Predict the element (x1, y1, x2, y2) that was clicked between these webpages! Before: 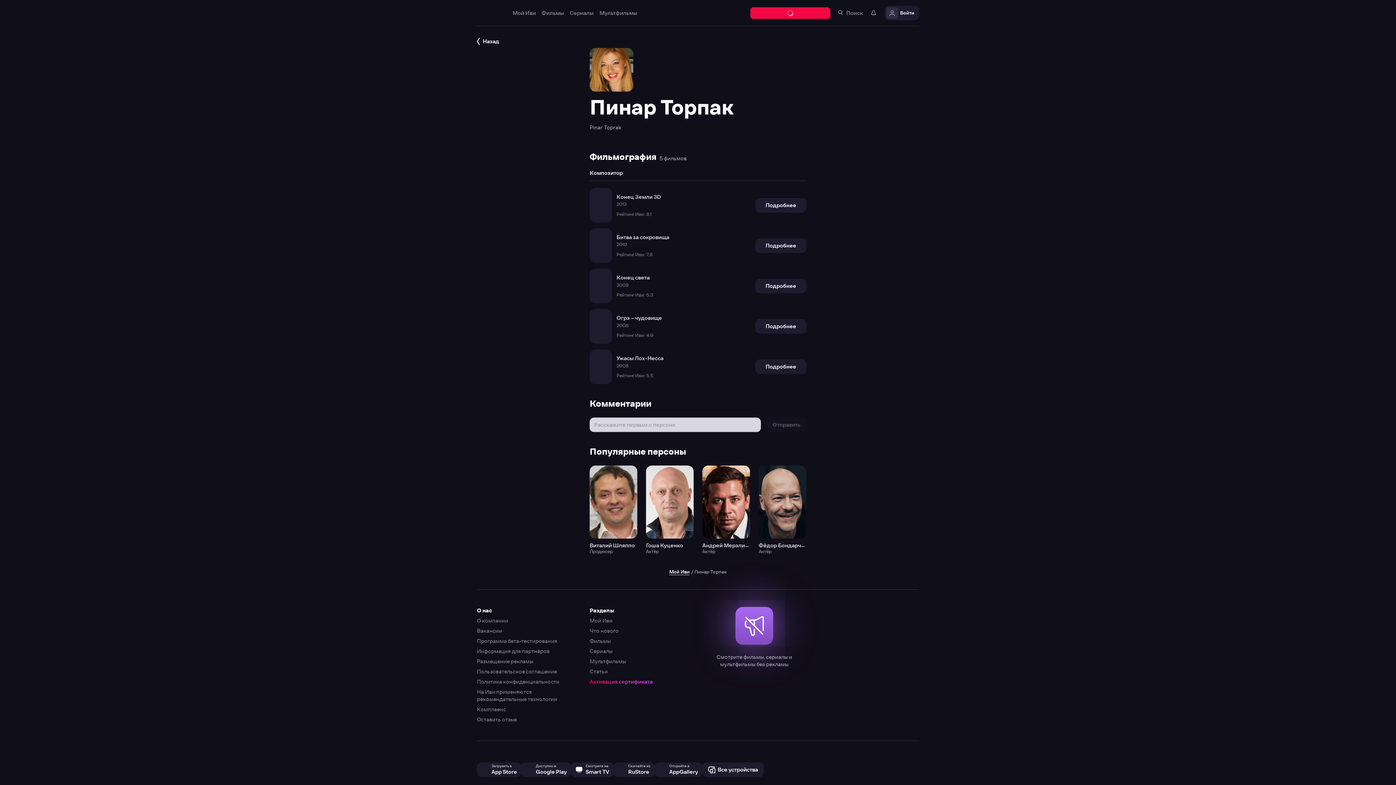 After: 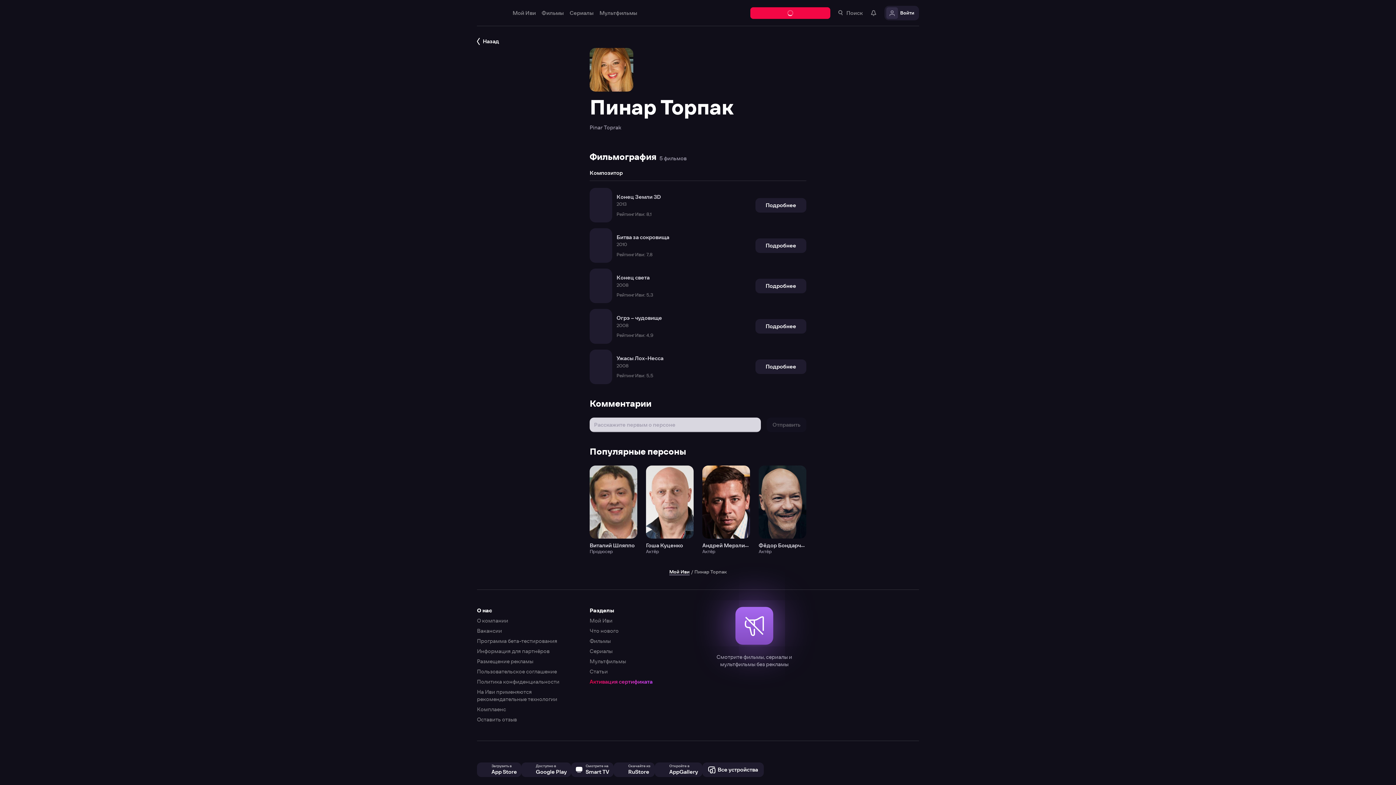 Action: bbox: (0, 0, 1396, 785)